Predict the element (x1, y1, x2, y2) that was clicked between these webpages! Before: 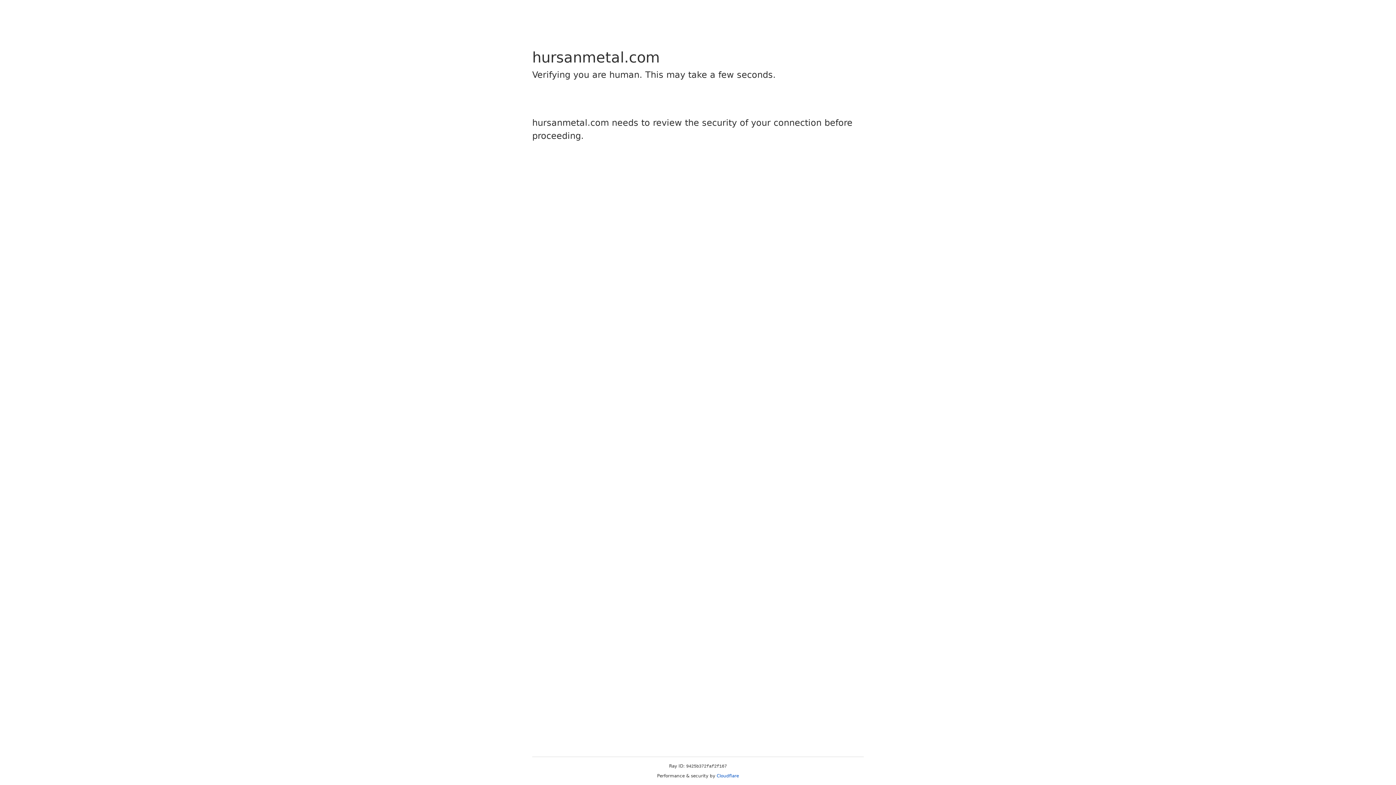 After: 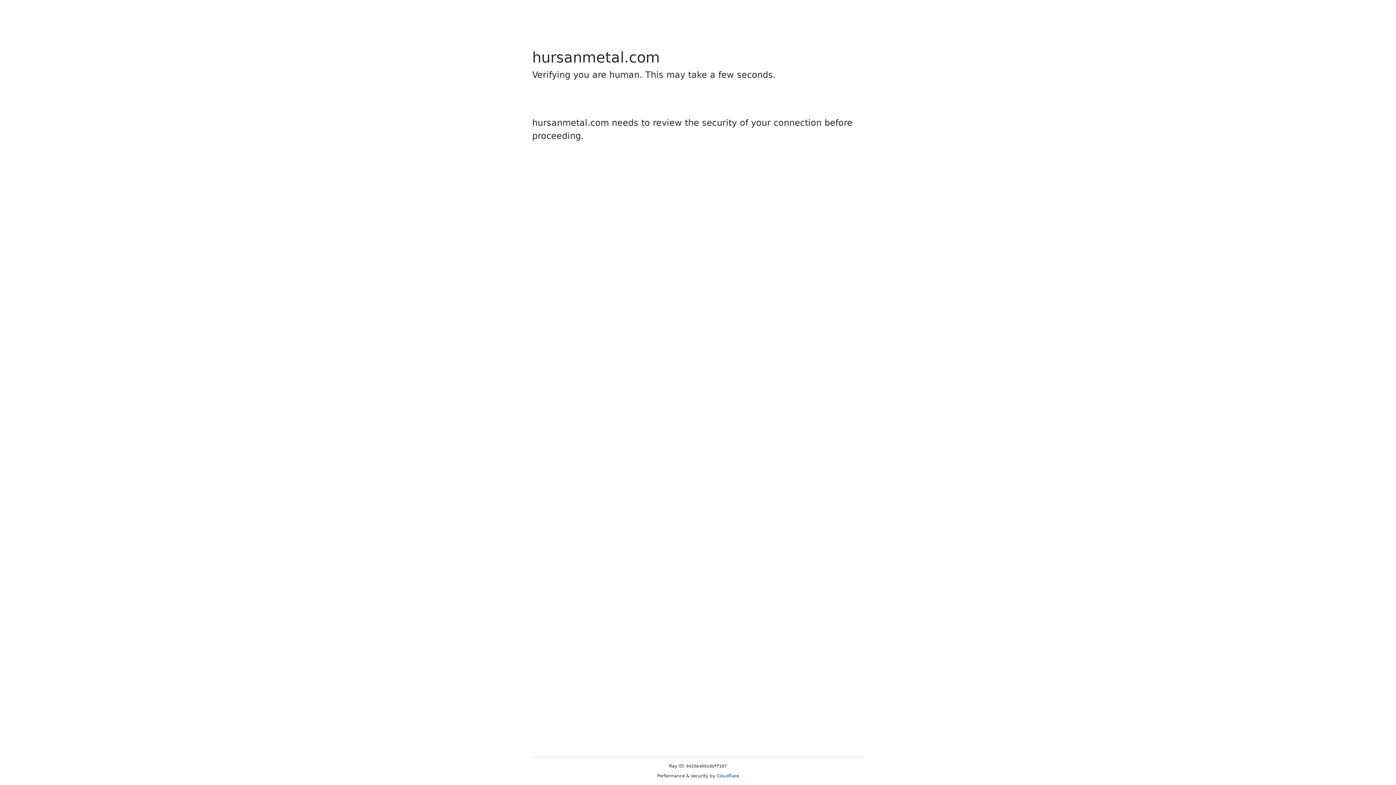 Action: bbox: (716, 773, 739, 778) label: Cloudflare